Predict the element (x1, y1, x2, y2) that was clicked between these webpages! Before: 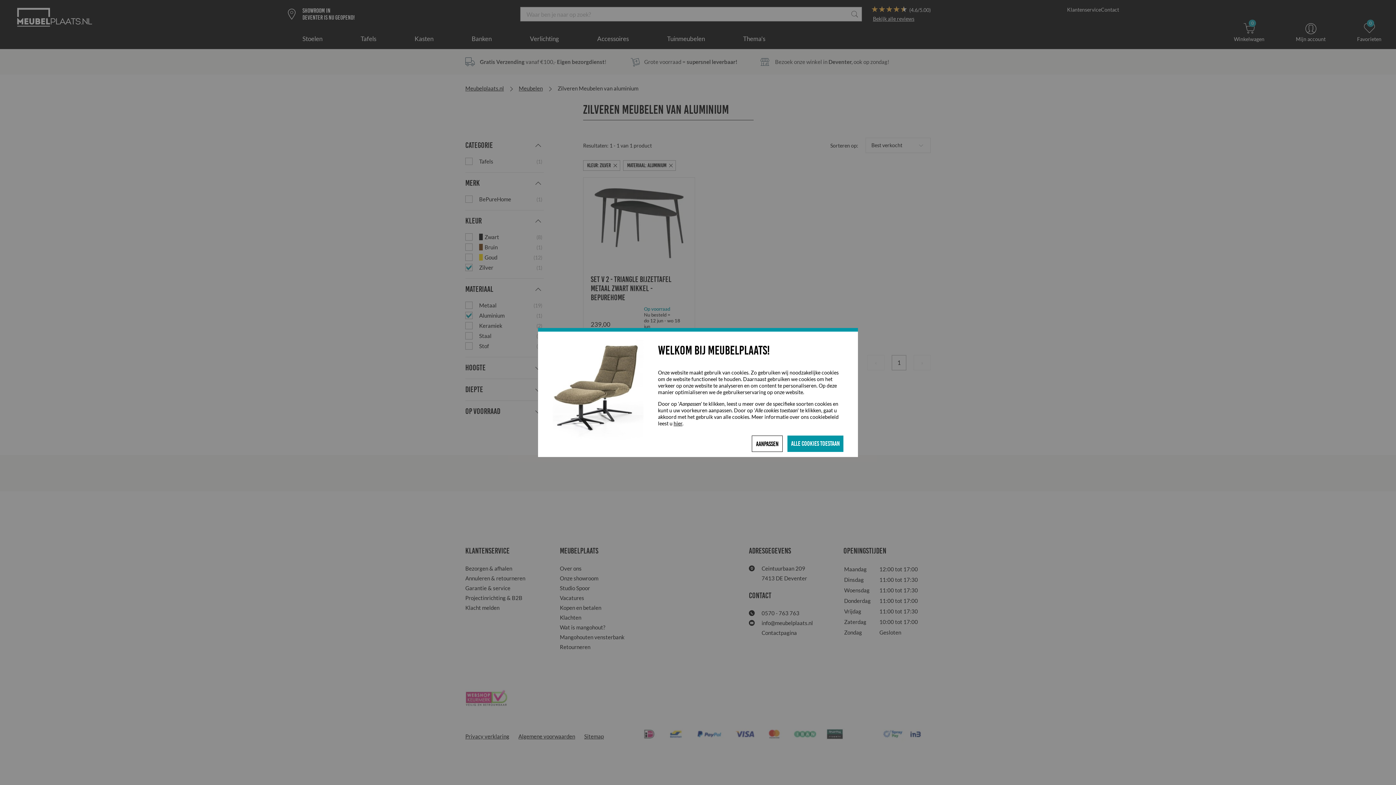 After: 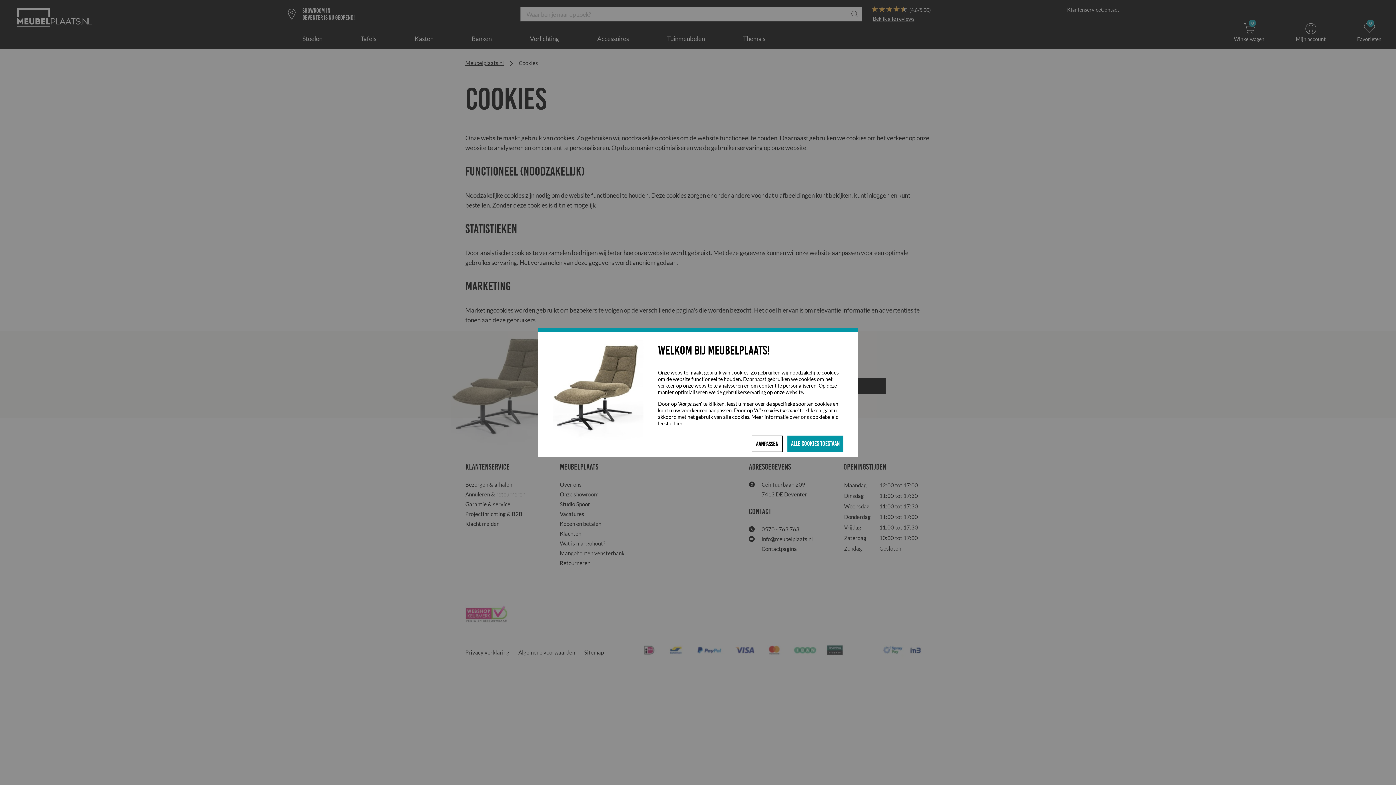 Action: label: hier bbox: (673, 420, 682, 426)